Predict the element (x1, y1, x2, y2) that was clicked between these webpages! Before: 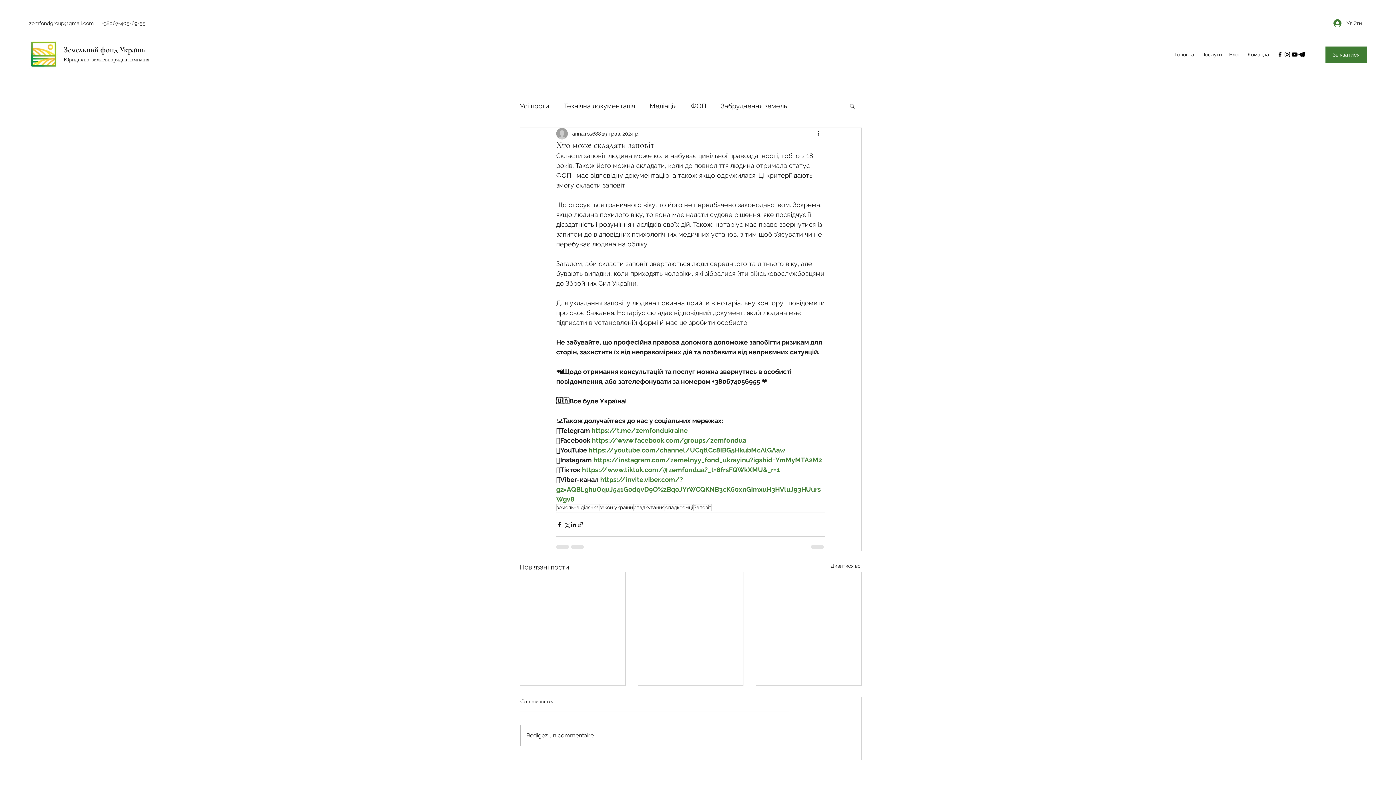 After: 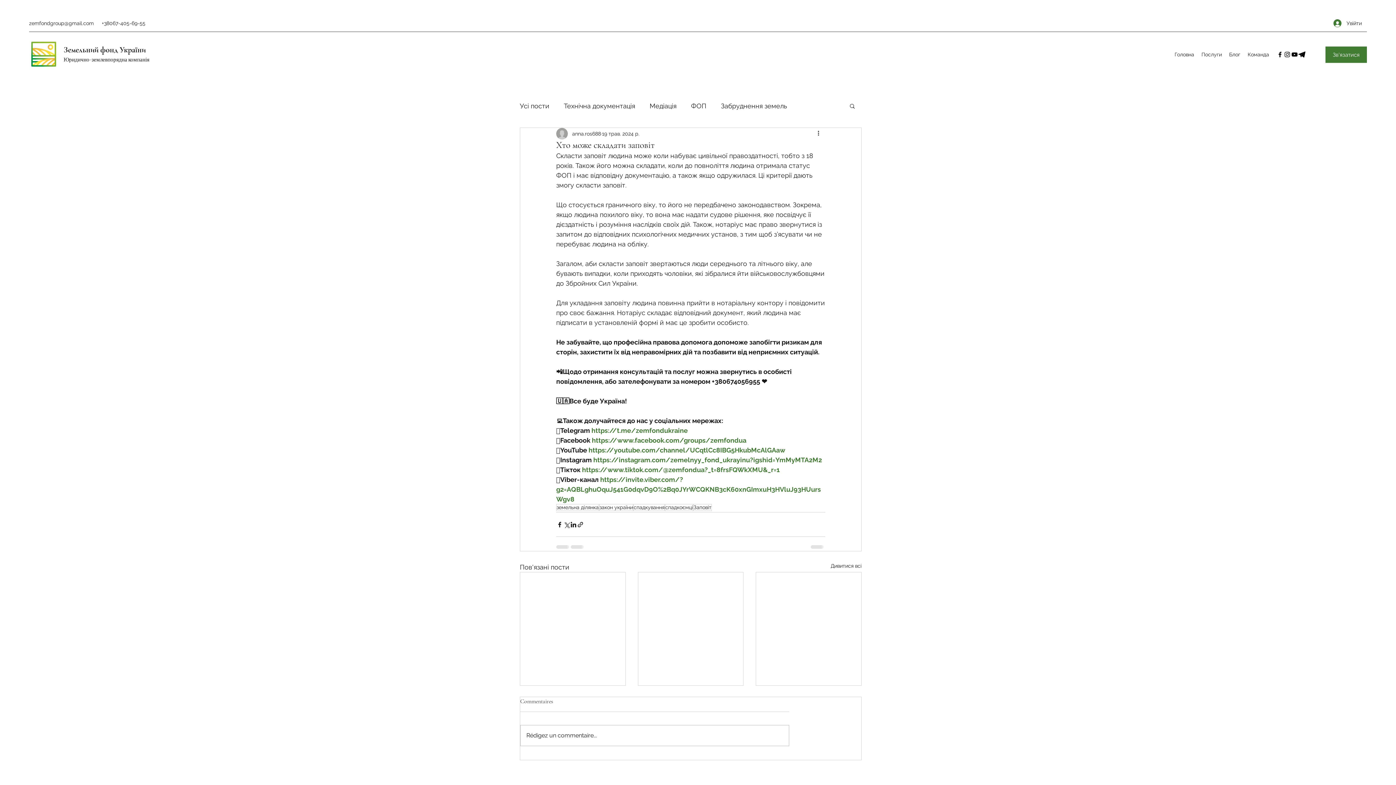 Action: label: https://www.tiktok.com/@zemfondua?_t=8frsFQWkXMU&_r=1 bbox: (582, 466, 780, 473)